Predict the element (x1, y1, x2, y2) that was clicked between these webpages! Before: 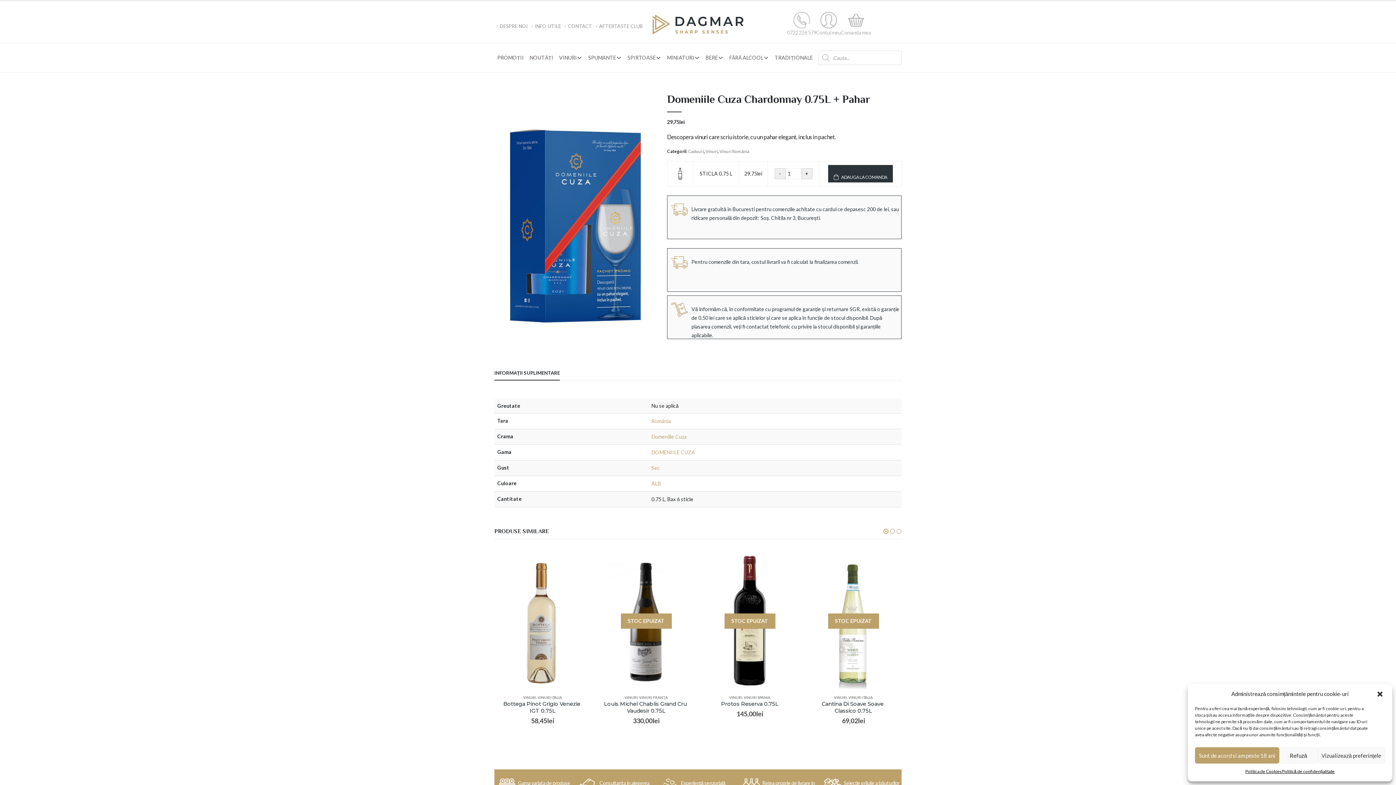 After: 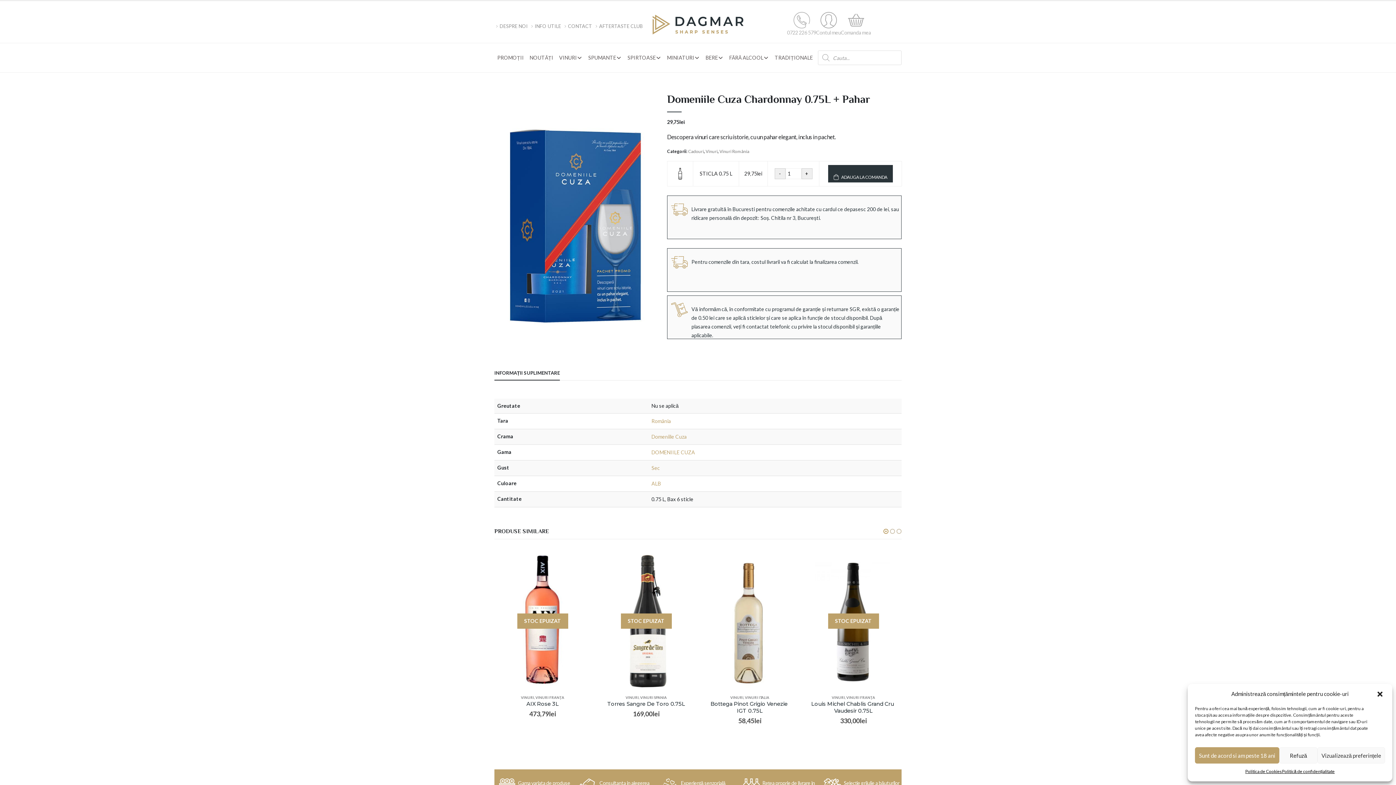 Action: label: owl-dot bbox: (882, 527, 889, 536)